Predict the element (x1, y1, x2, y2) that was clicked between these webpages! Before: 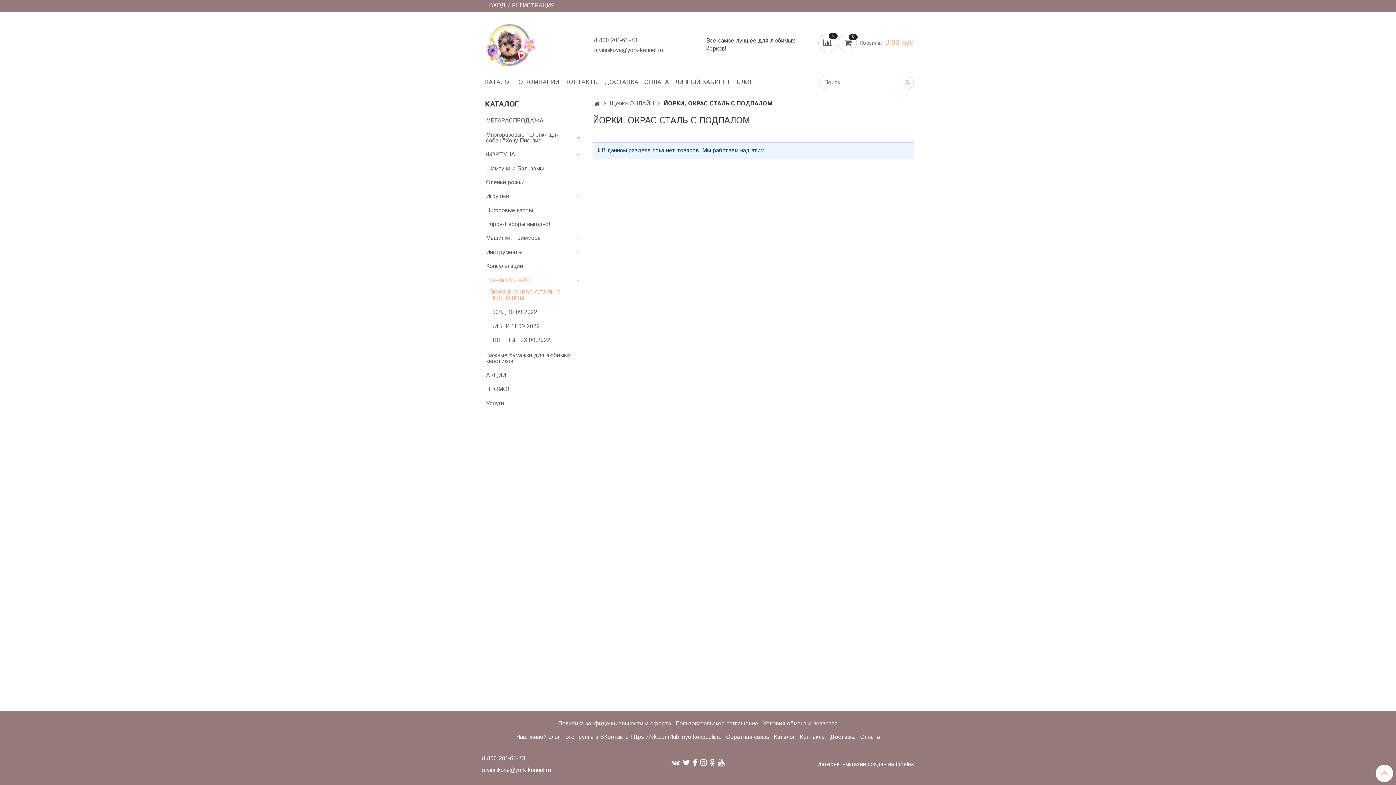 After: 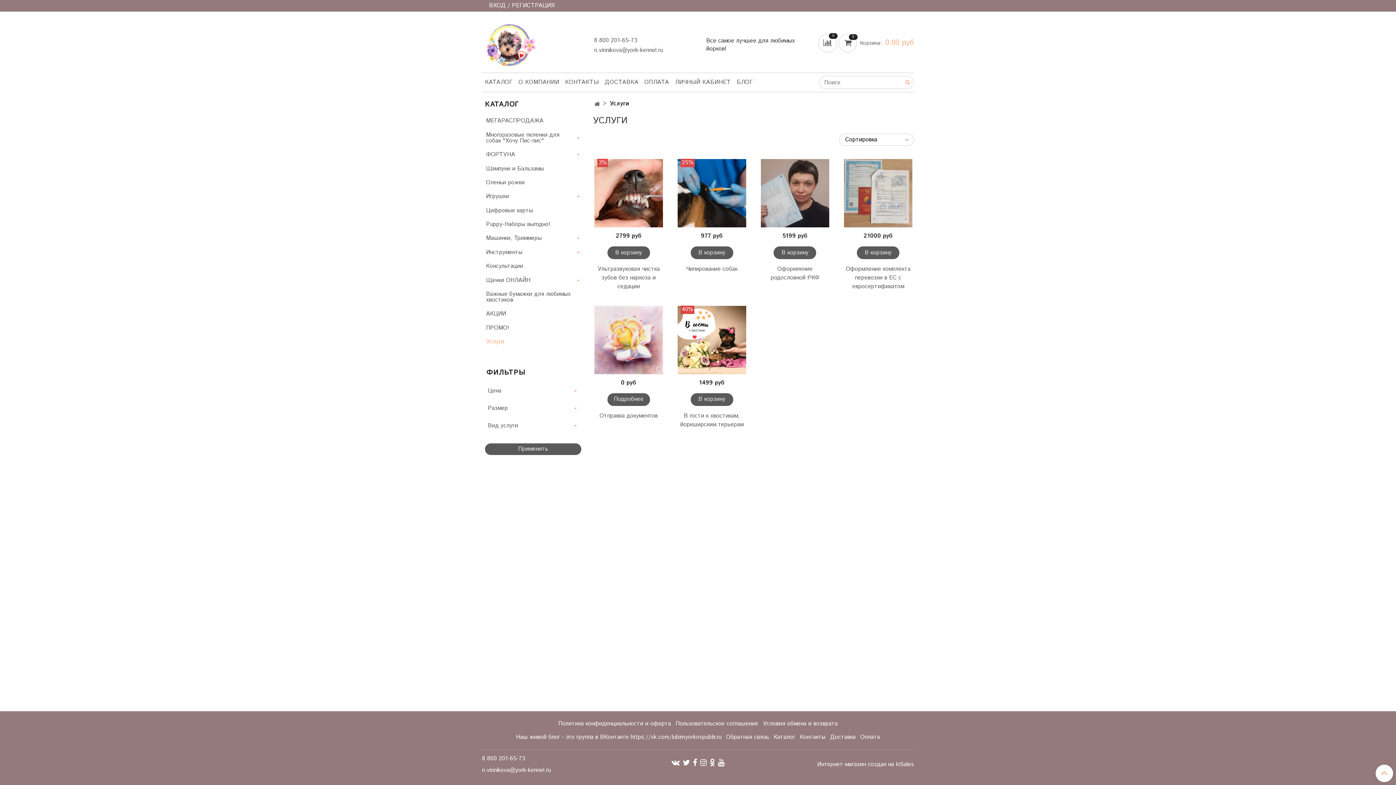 Action: label: Услуги bbox: (486, 398, 581, 409)